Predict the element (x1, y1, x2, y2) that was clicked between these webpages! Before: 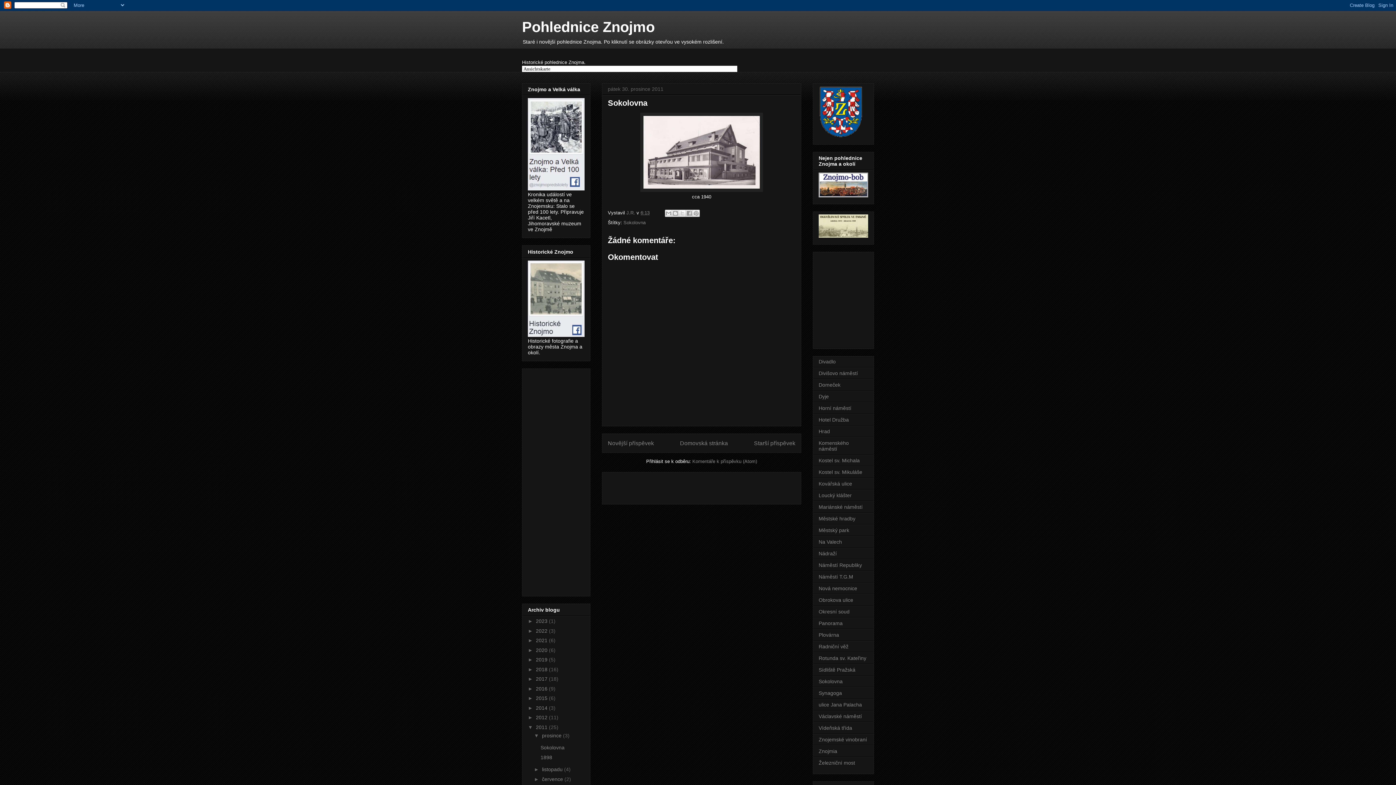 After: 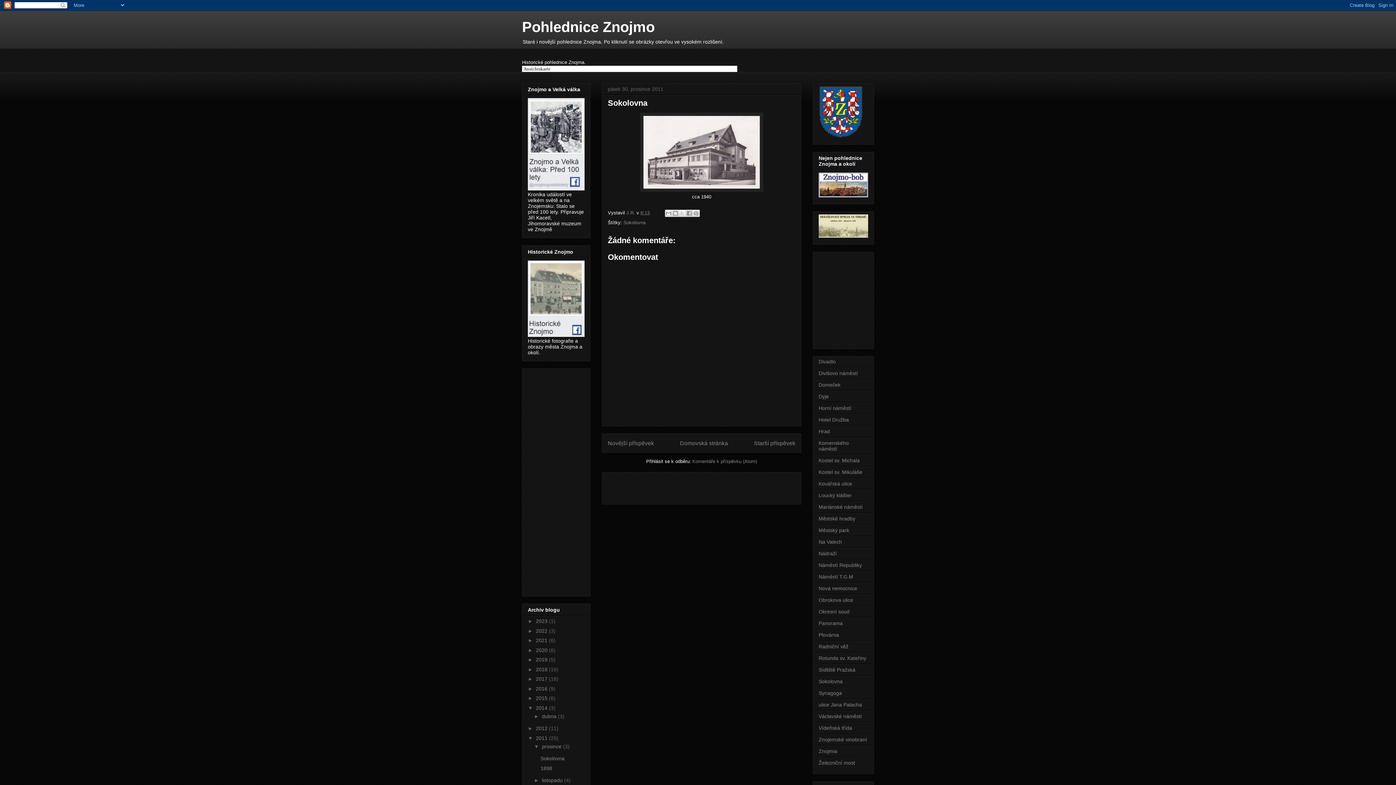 Action: bbox: (528, 705, 536, 711) label: ►  